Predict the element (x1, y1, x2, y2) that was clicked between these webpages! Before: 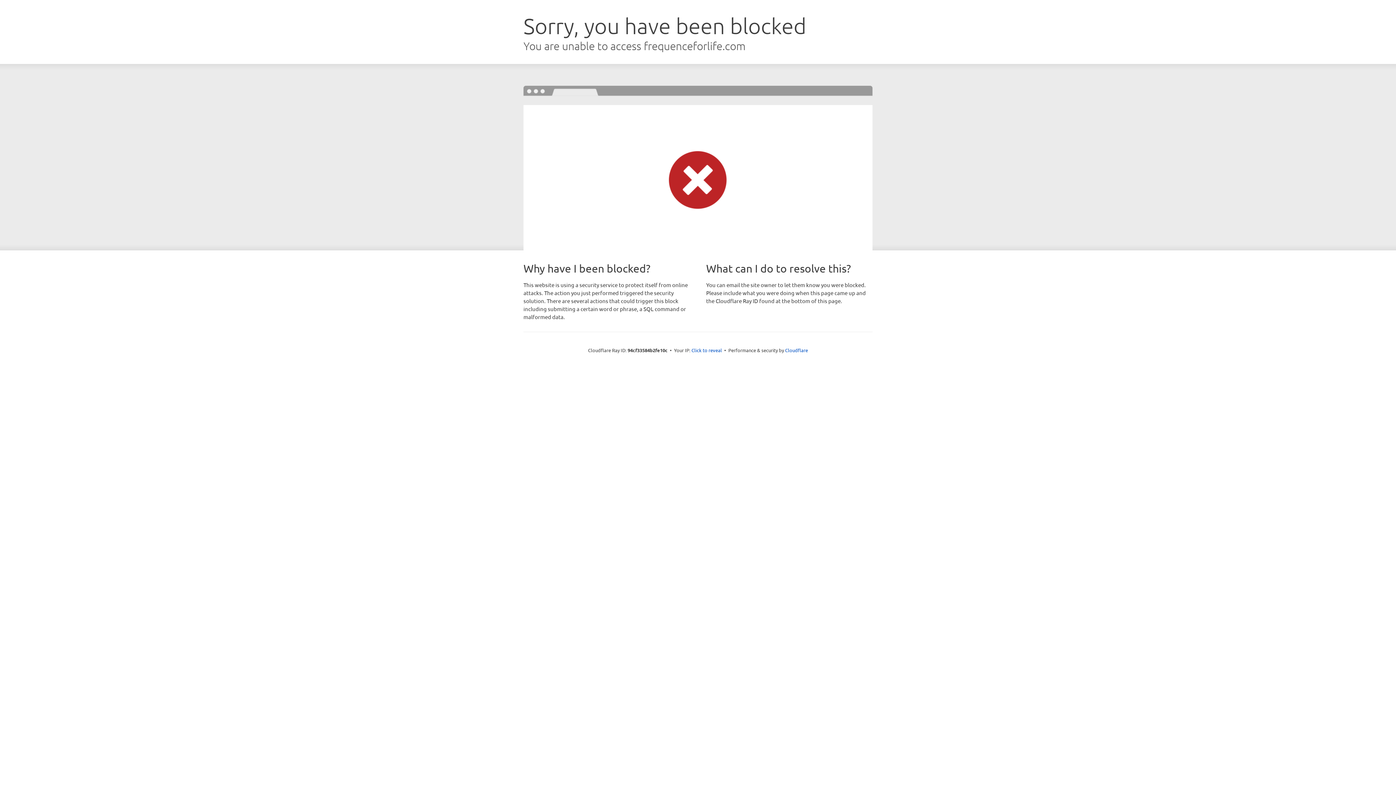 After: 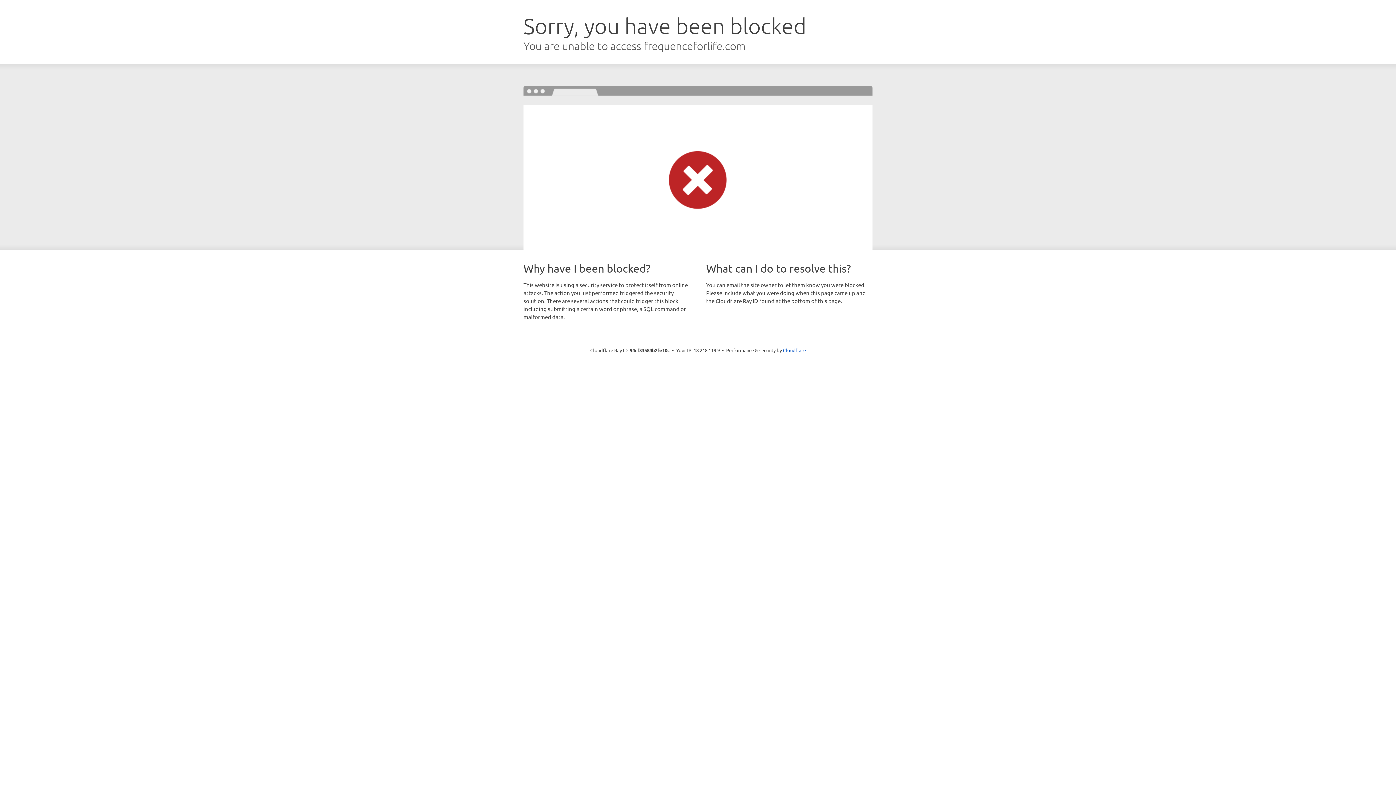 Action: label: Click to reveal bbox: (691, 346, 722, 353)